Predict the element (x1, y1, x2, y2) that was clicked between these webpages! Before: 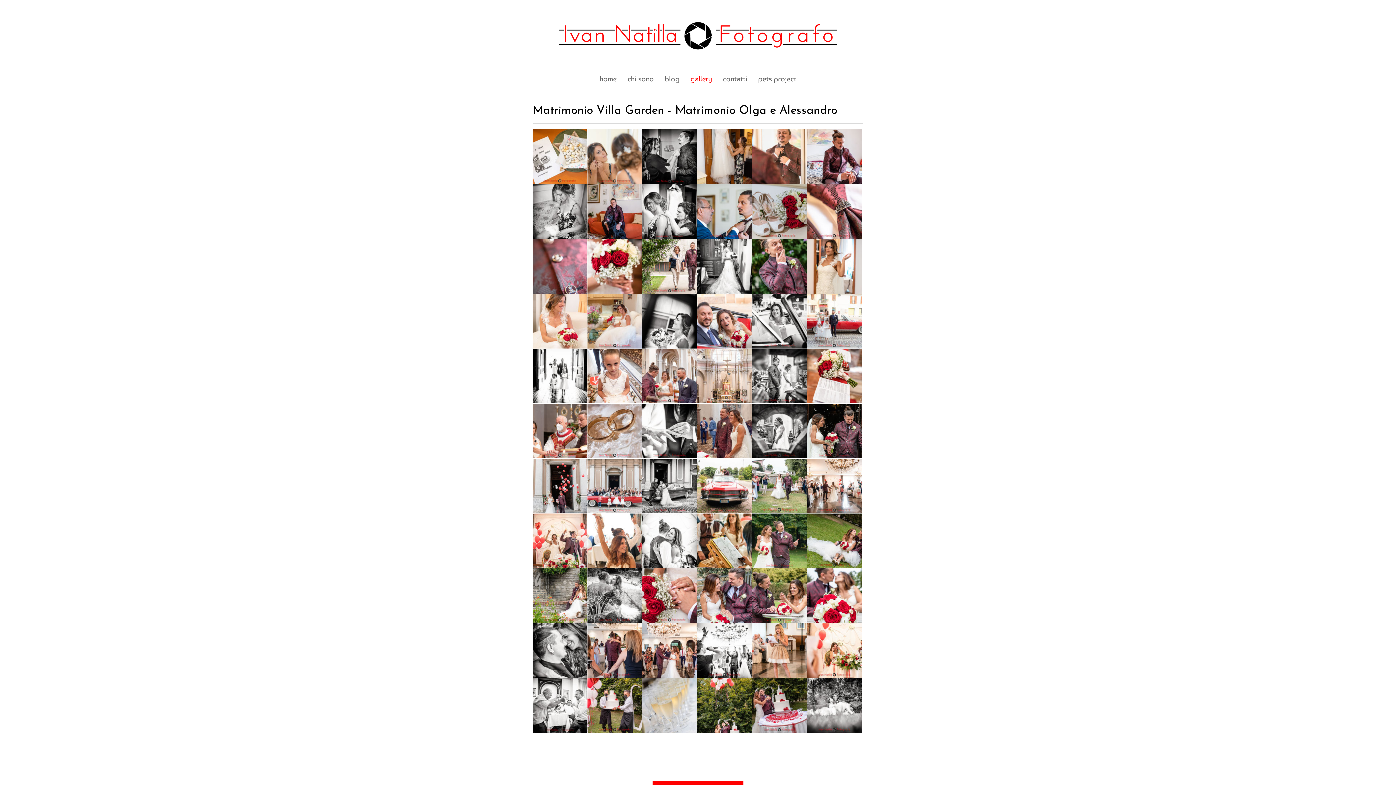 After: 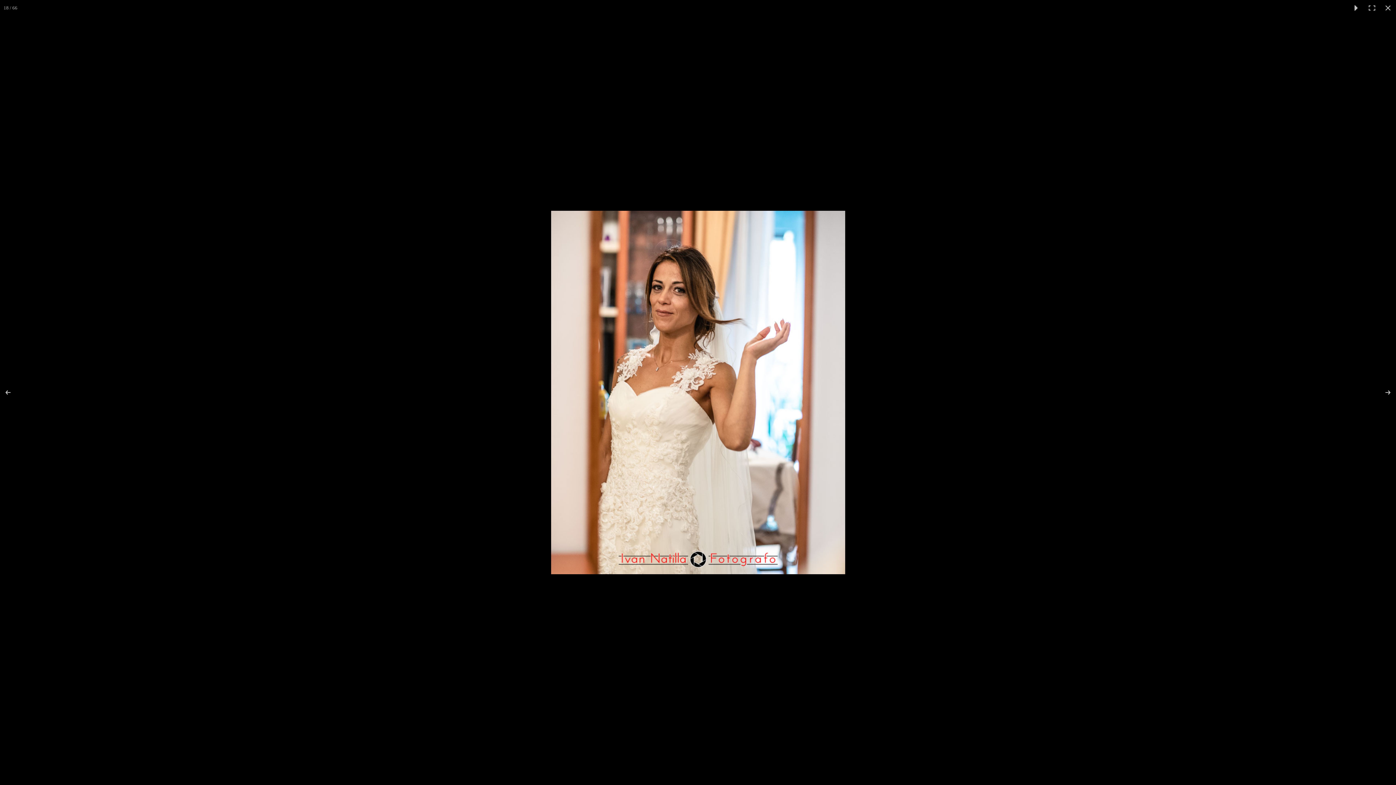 Action: bbox: (807, 287, 861, 295)